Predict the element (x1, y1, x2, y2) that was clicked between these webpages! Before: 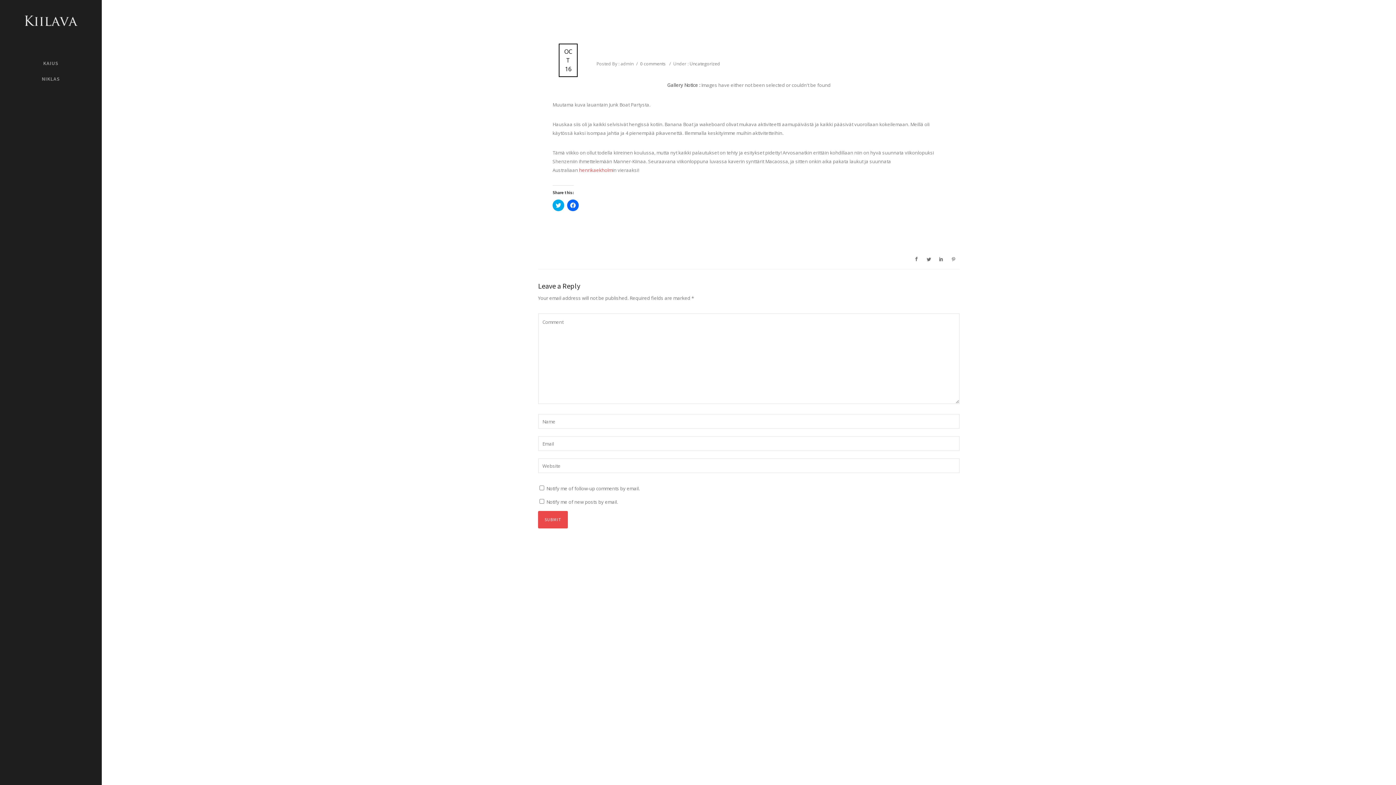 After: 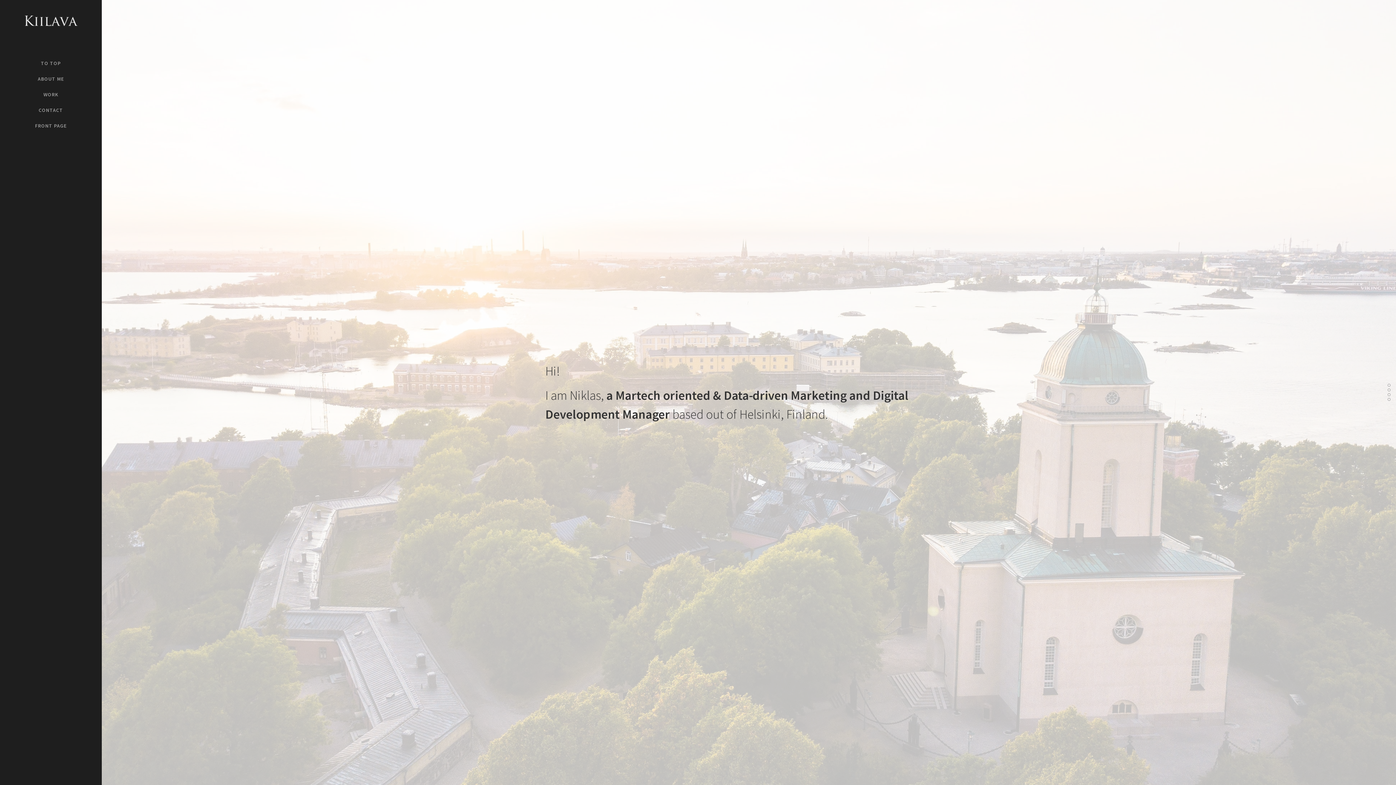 Action: bbox: (41, 71, 60, 86) label: NIKLAS